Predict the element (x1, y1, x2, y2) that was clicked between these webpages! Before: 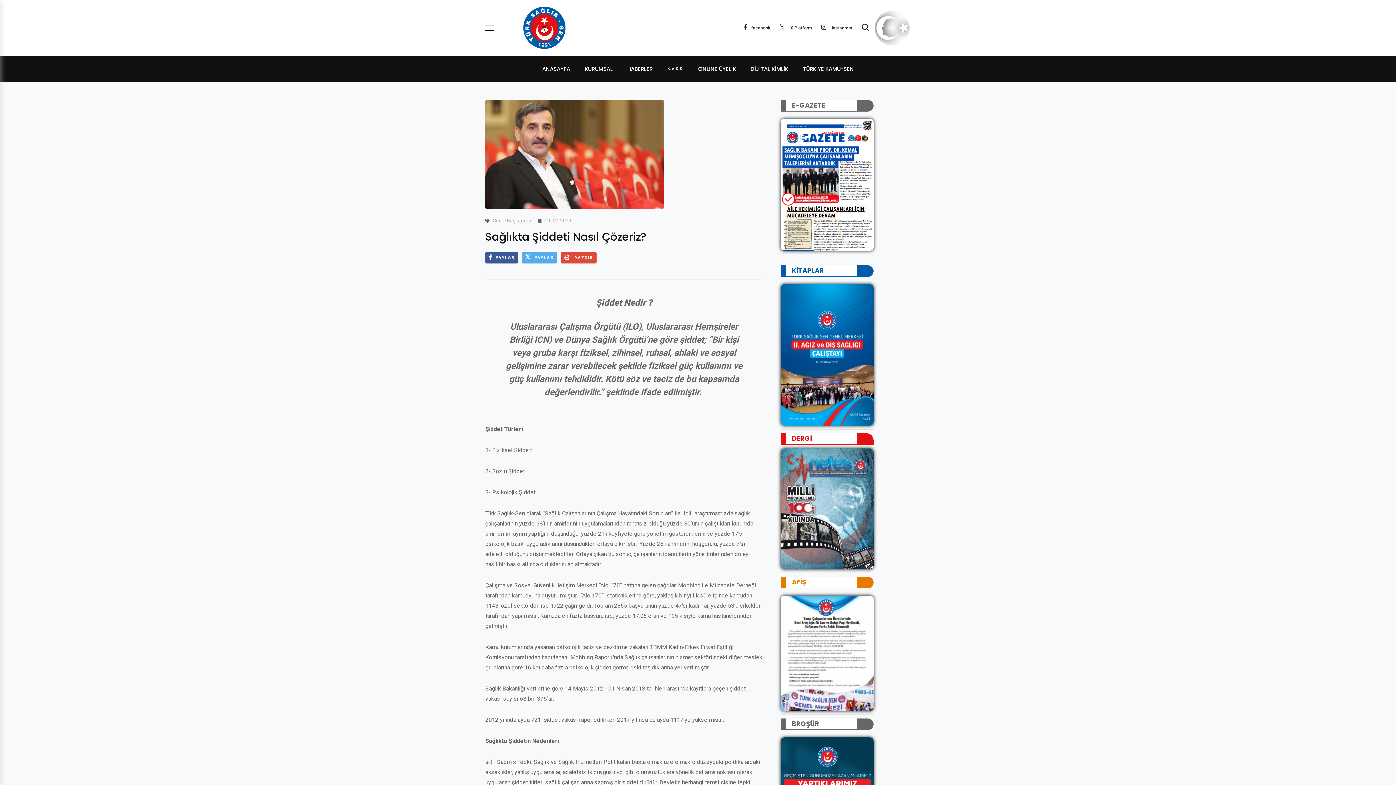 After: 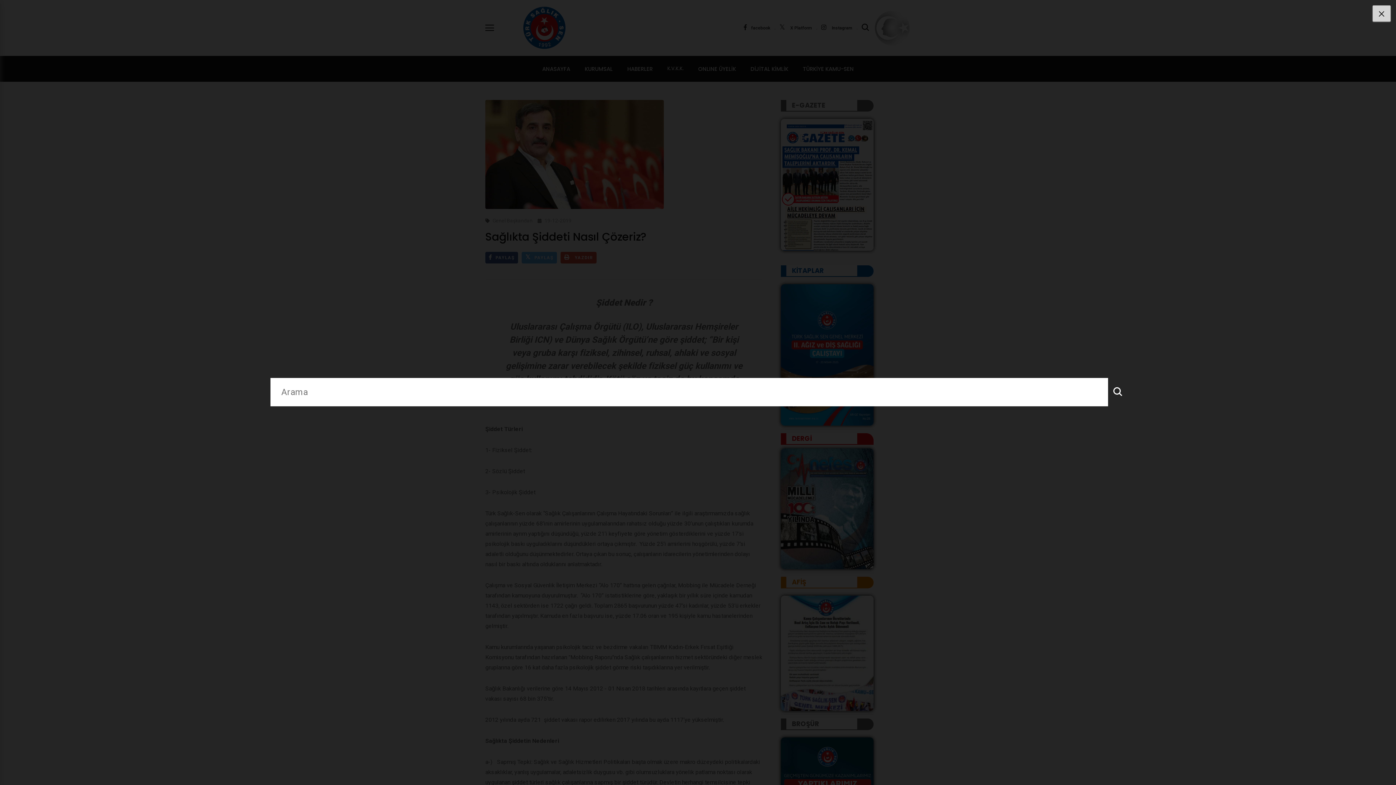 Action: bbox: (861, 24, 869, 31)